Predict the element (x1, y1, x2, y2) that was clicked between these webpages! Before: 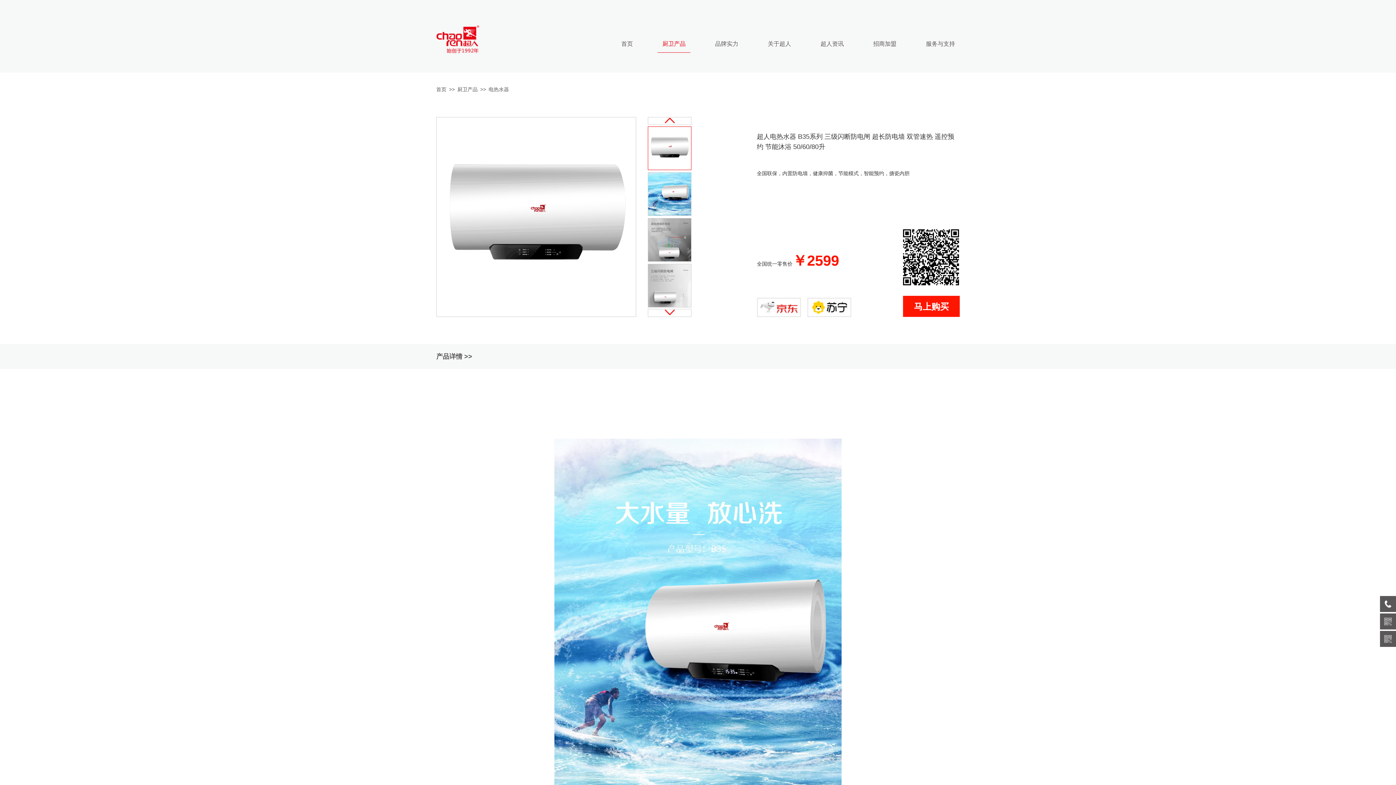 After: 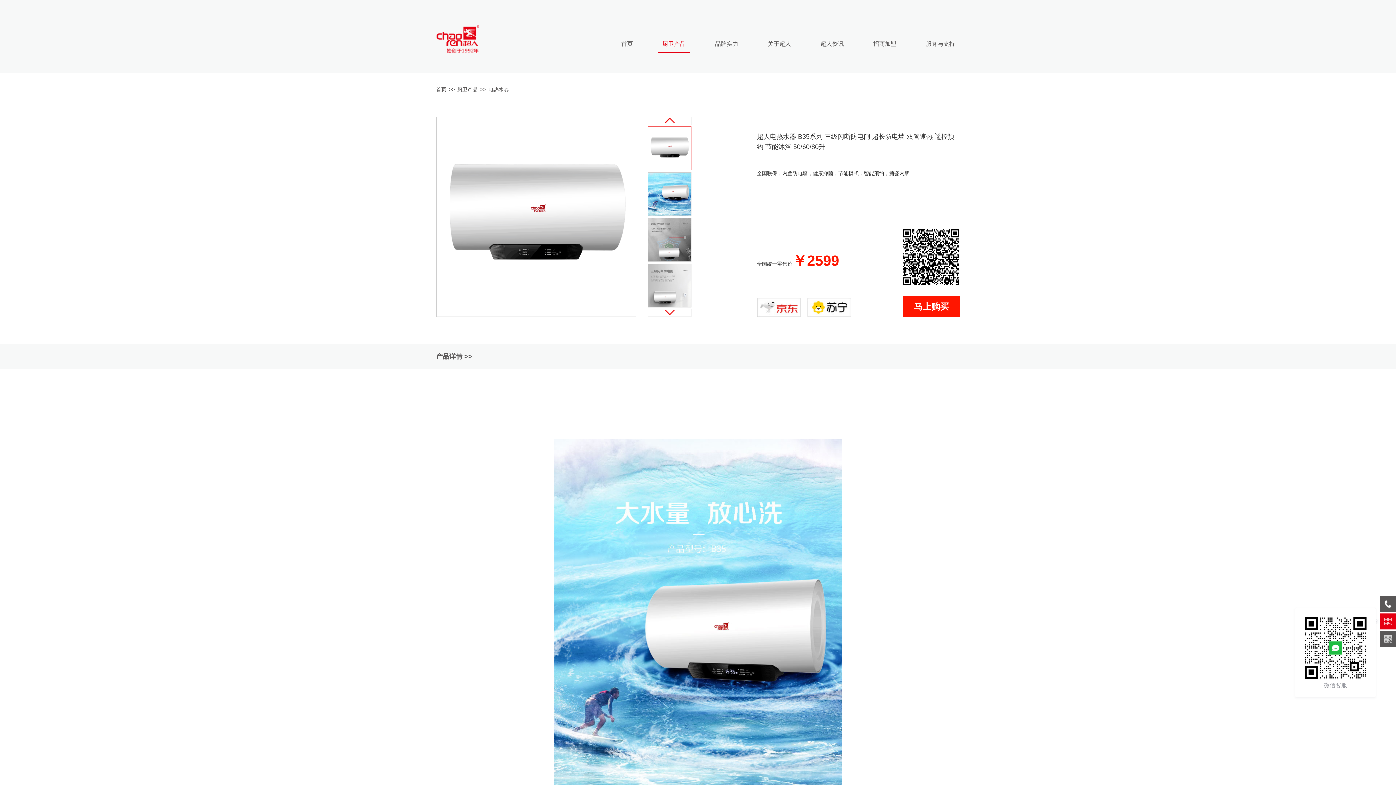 Action: bbox: (1380, 613, 1396, 629)